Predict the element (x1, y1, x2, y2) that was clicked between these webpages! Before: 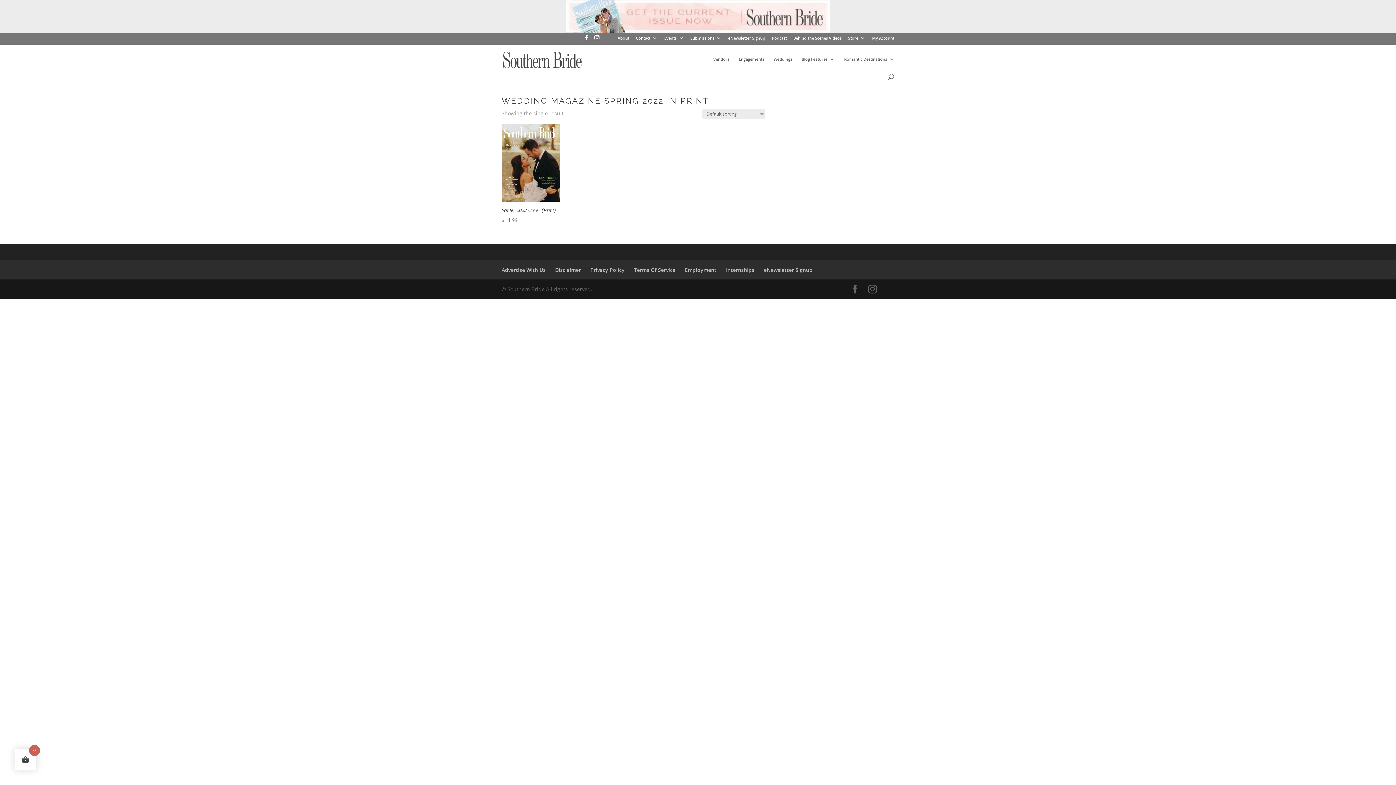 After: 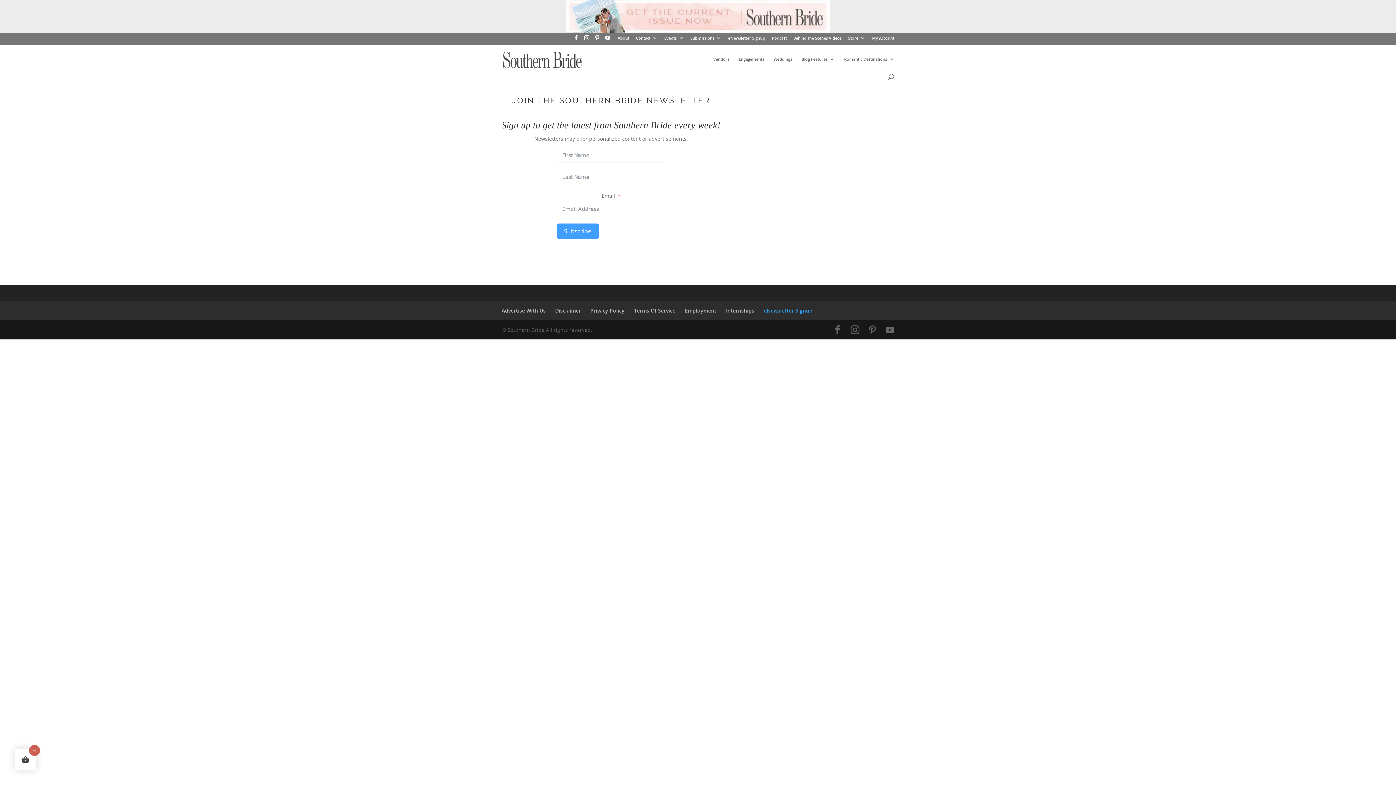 Action: bbox: (764, 266, 812, 273) label: eNewsletter Signup